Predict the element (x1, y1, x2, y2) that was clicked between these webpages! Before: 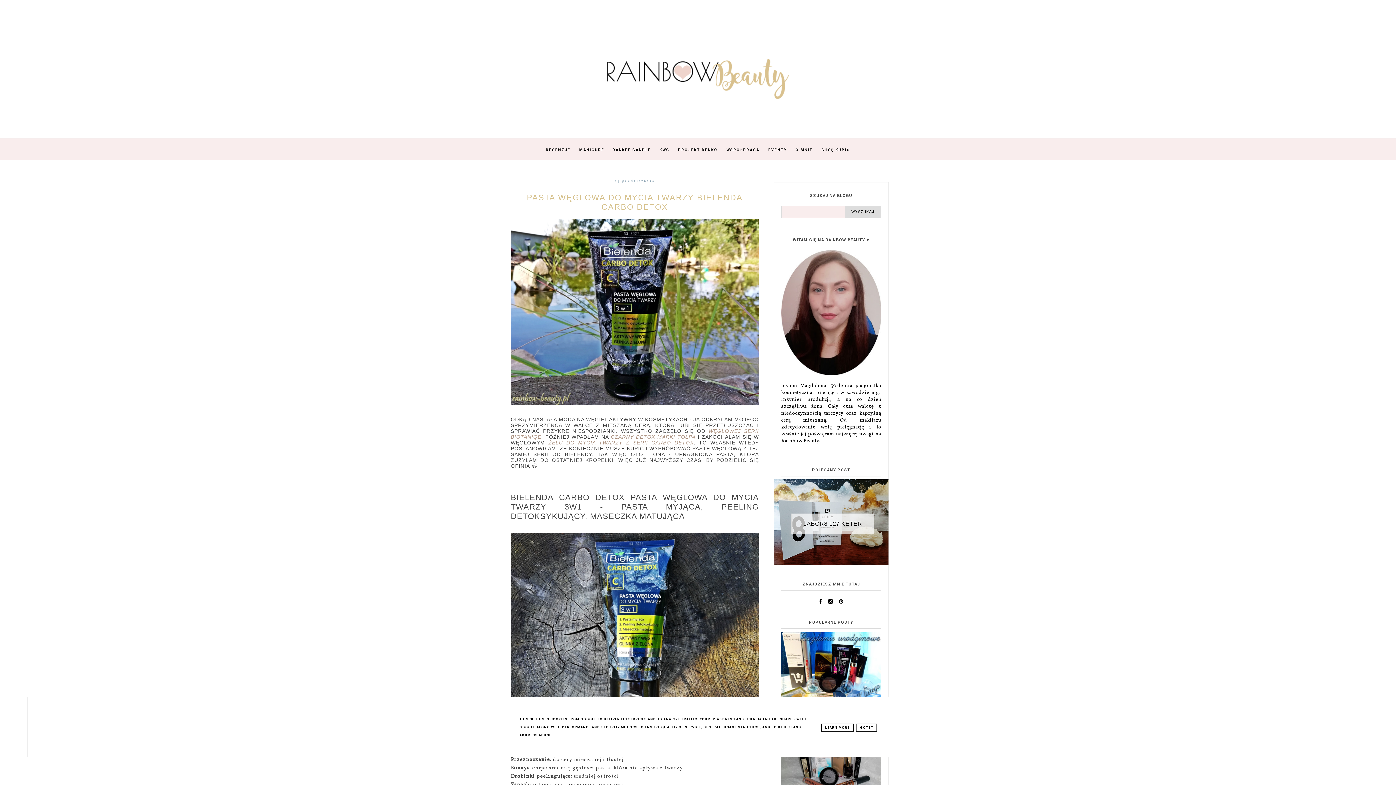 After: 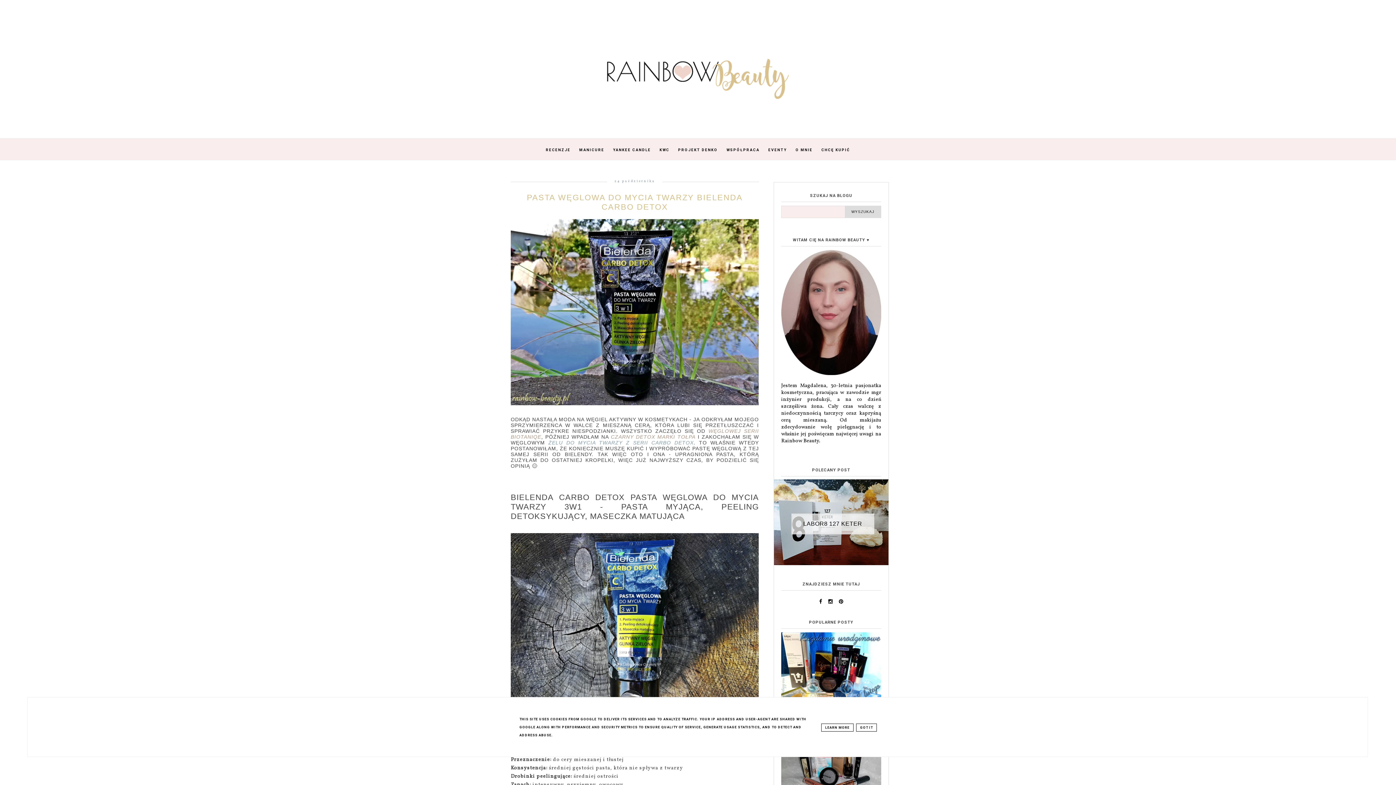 Action: label: ŻELU DO MYCIA TWARZY Z SERII CARBO DETOX bbox: (548, 439, 693, 445)